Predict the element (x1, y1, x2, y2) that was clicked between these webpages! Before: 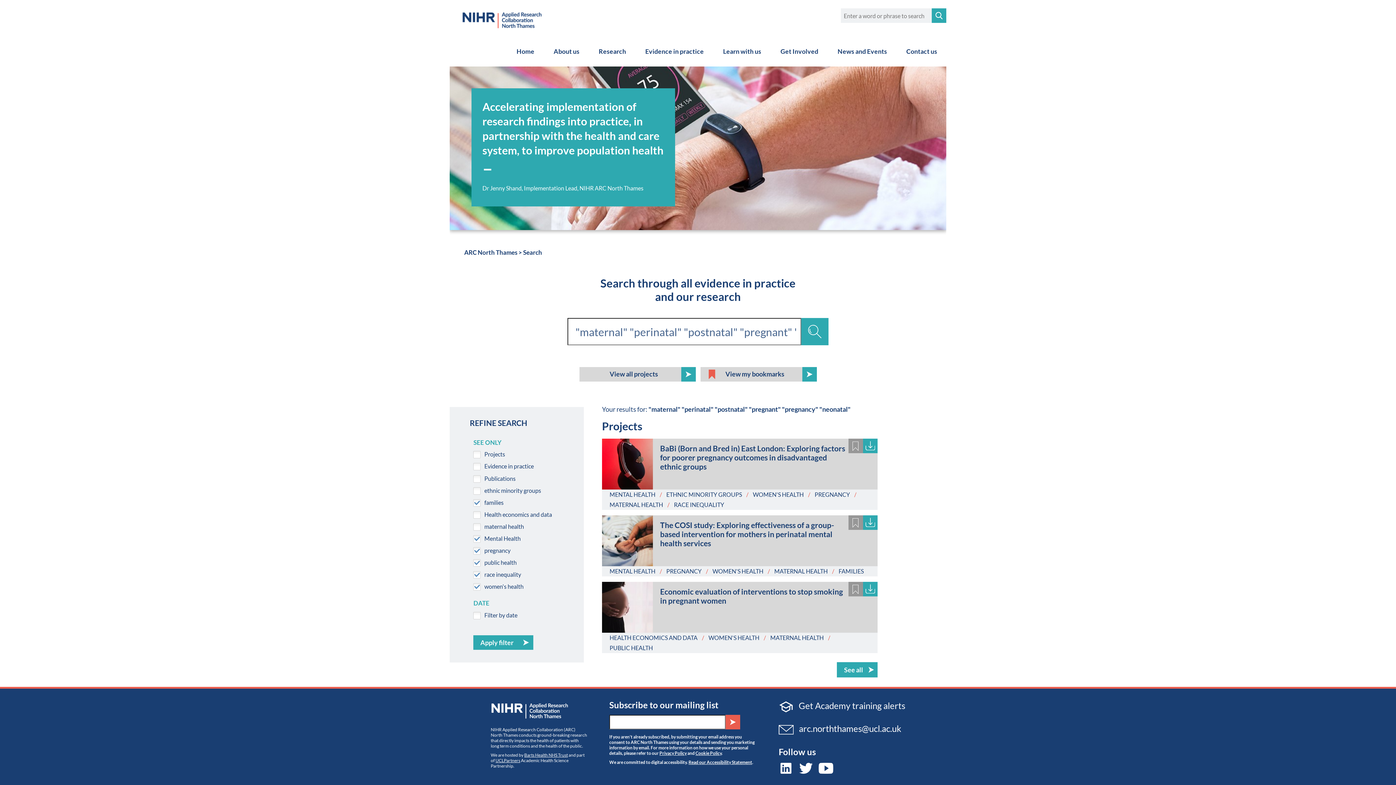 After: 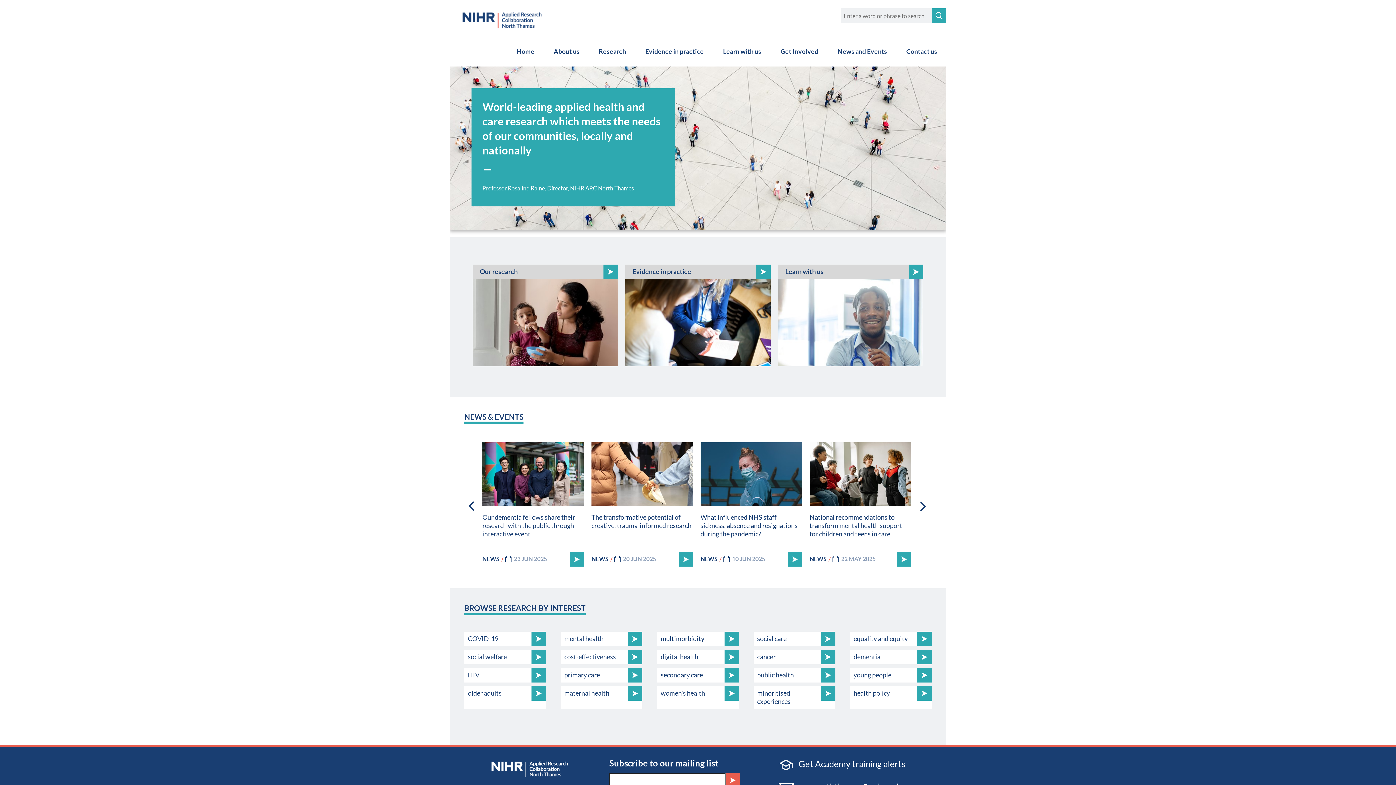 Action: bbox: (464, 248, 517, 256) label: ARC North Thames